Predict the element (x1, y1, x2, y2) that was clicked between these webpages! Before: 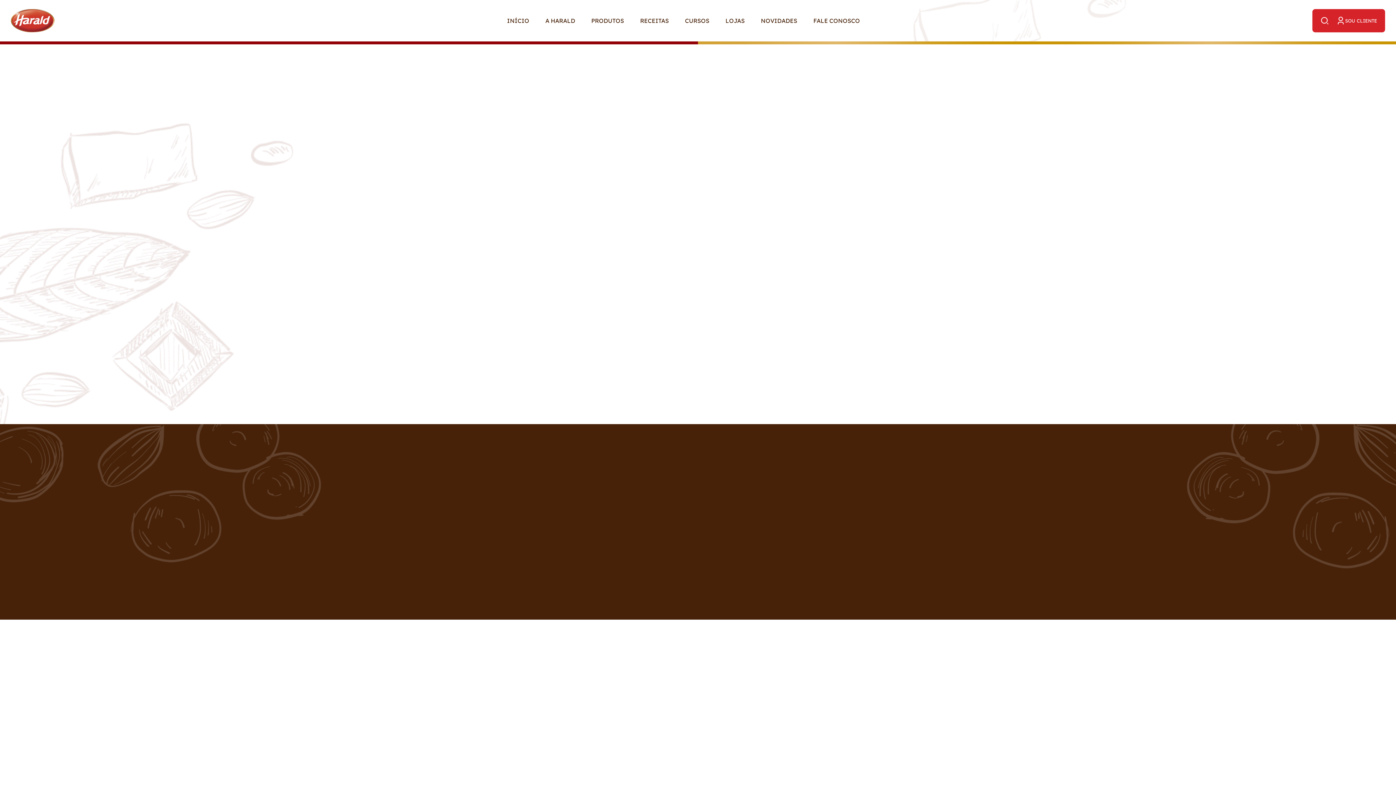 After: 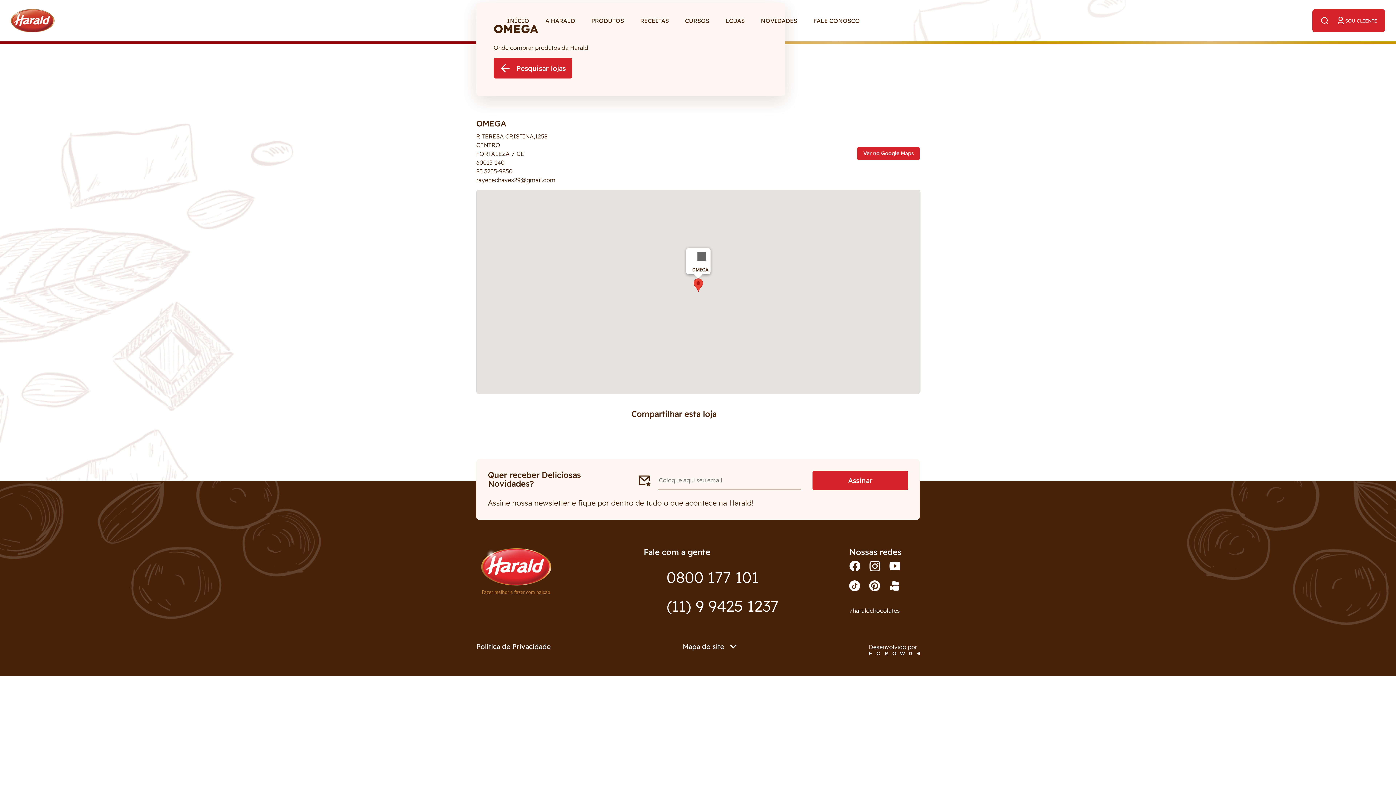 Action: bbox: (739, 353, 748, 362)